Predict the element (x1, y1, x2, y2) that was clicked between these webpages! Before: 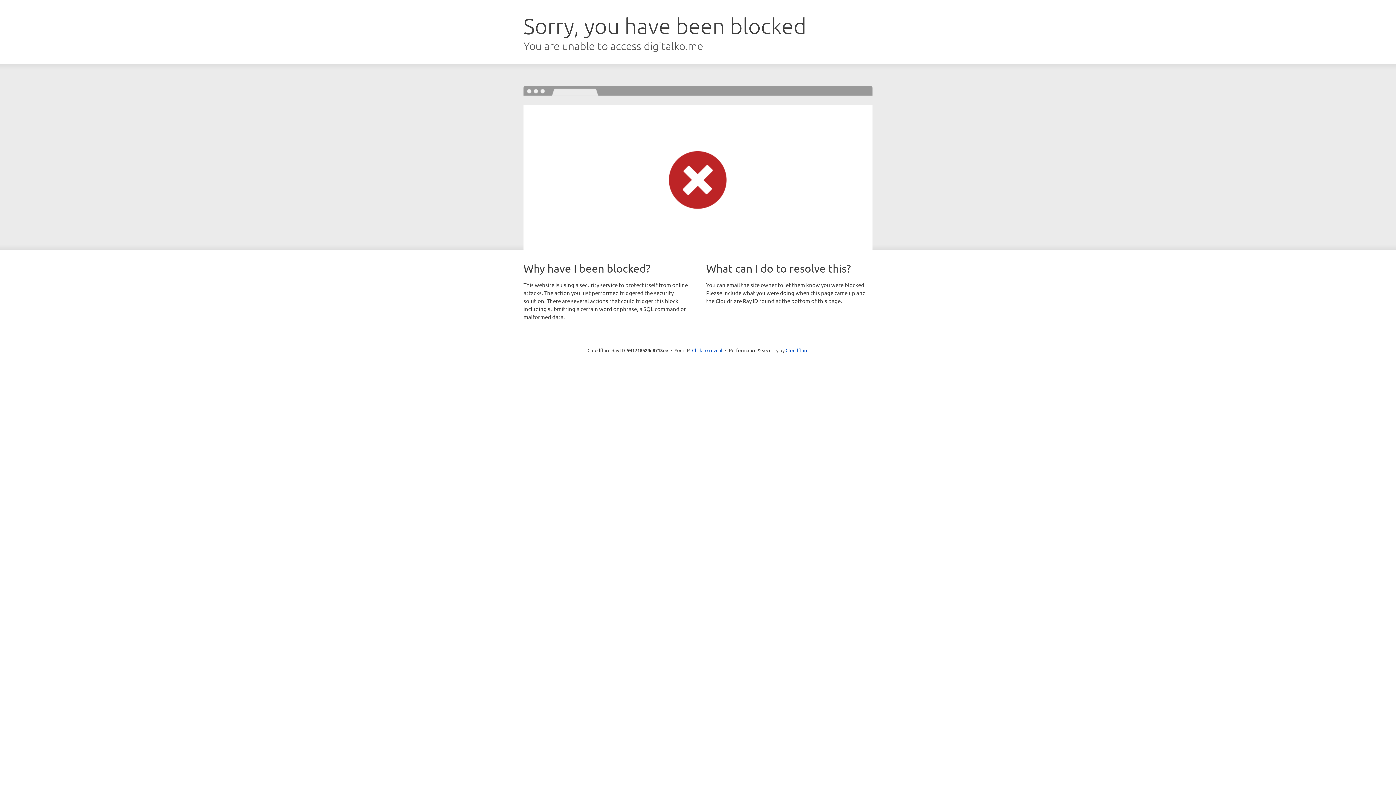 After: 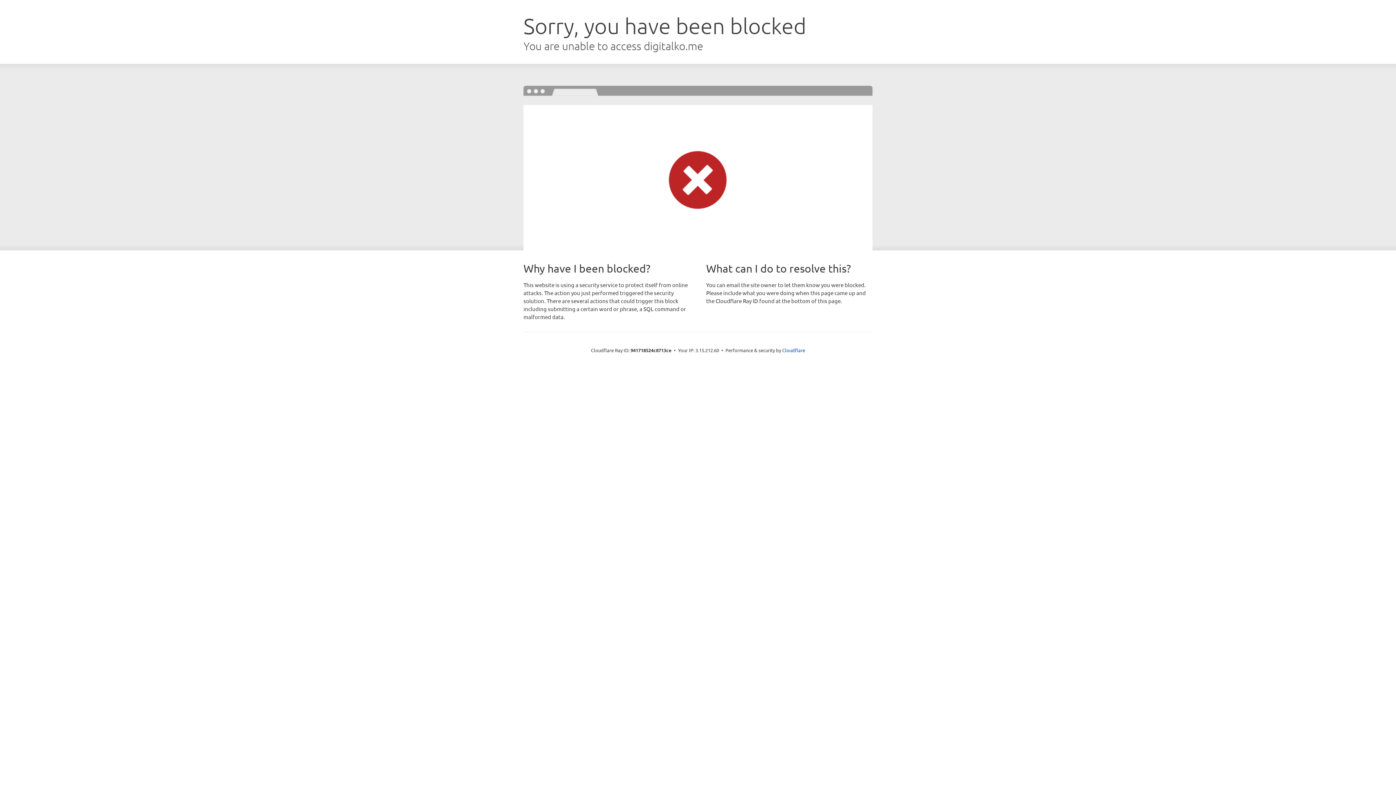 Action: label: Click to reveal bbox: (692, 346, 722, 353)